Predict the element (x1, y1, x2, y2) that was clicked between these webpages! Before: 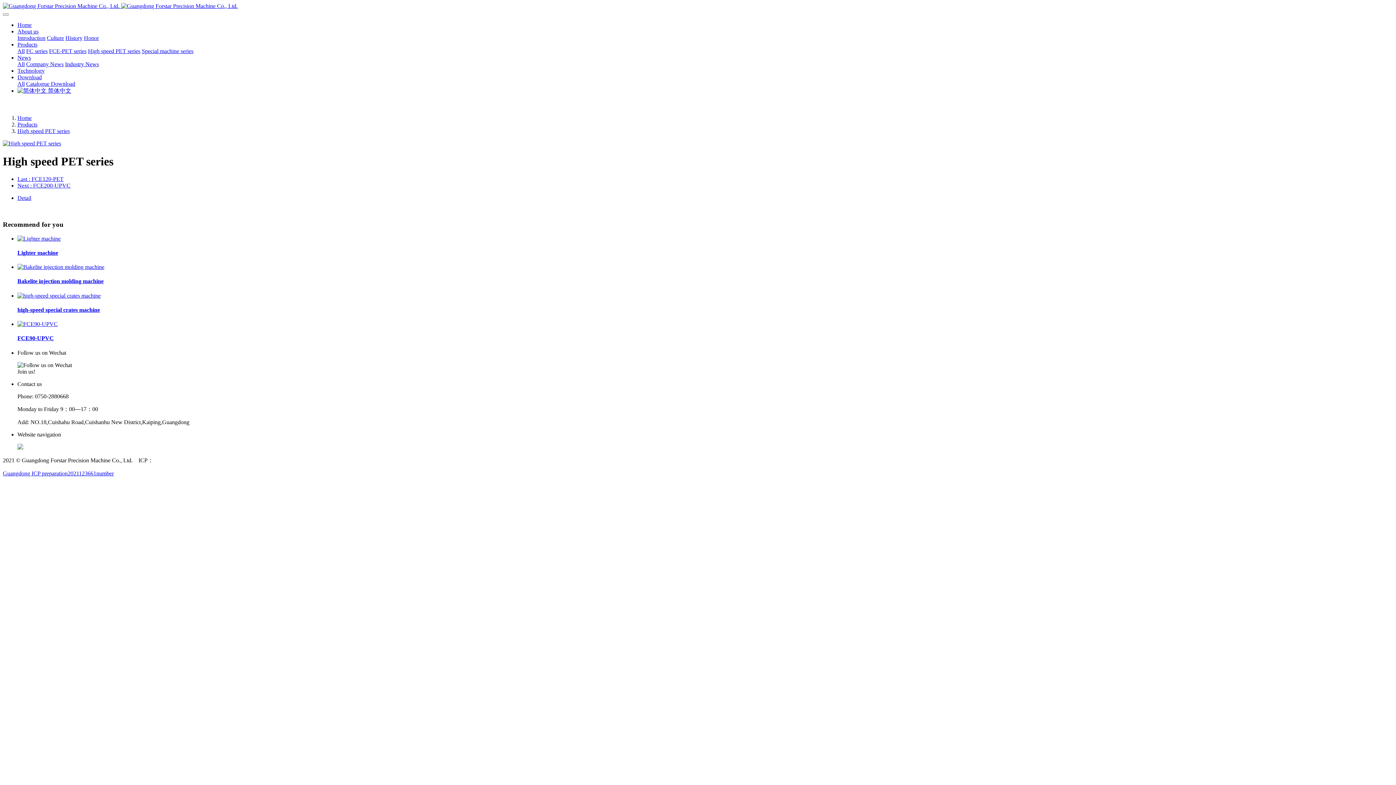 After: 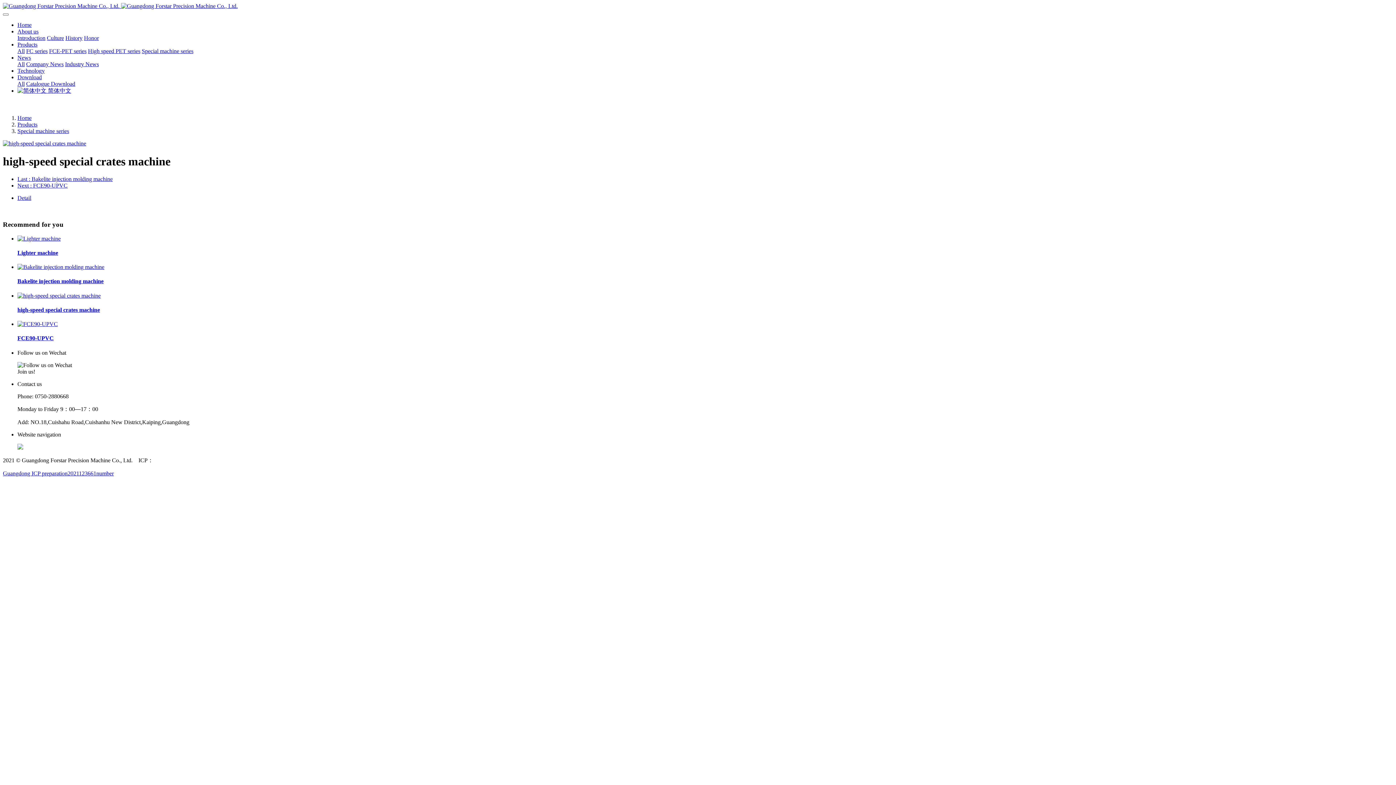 Action: bbox: (17, 292, 100, 298)